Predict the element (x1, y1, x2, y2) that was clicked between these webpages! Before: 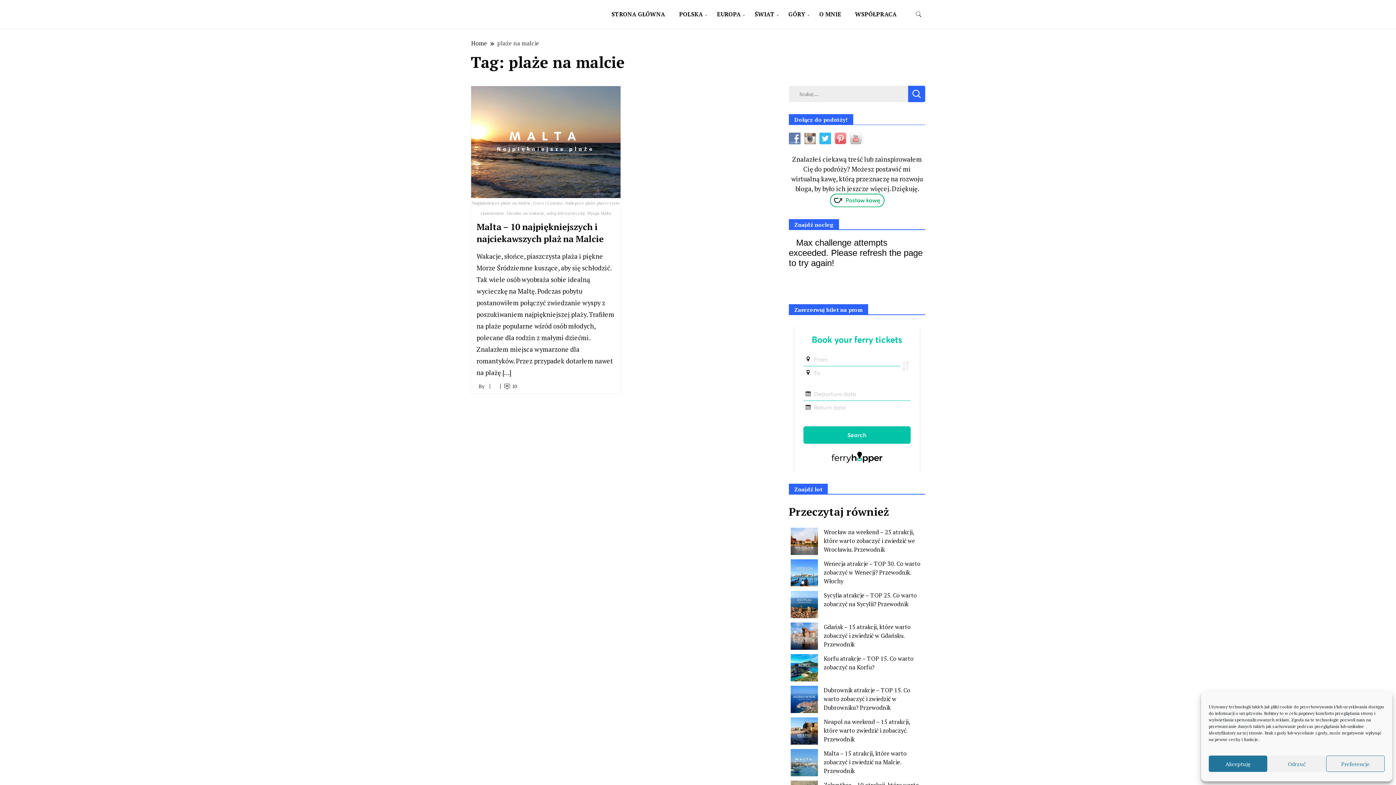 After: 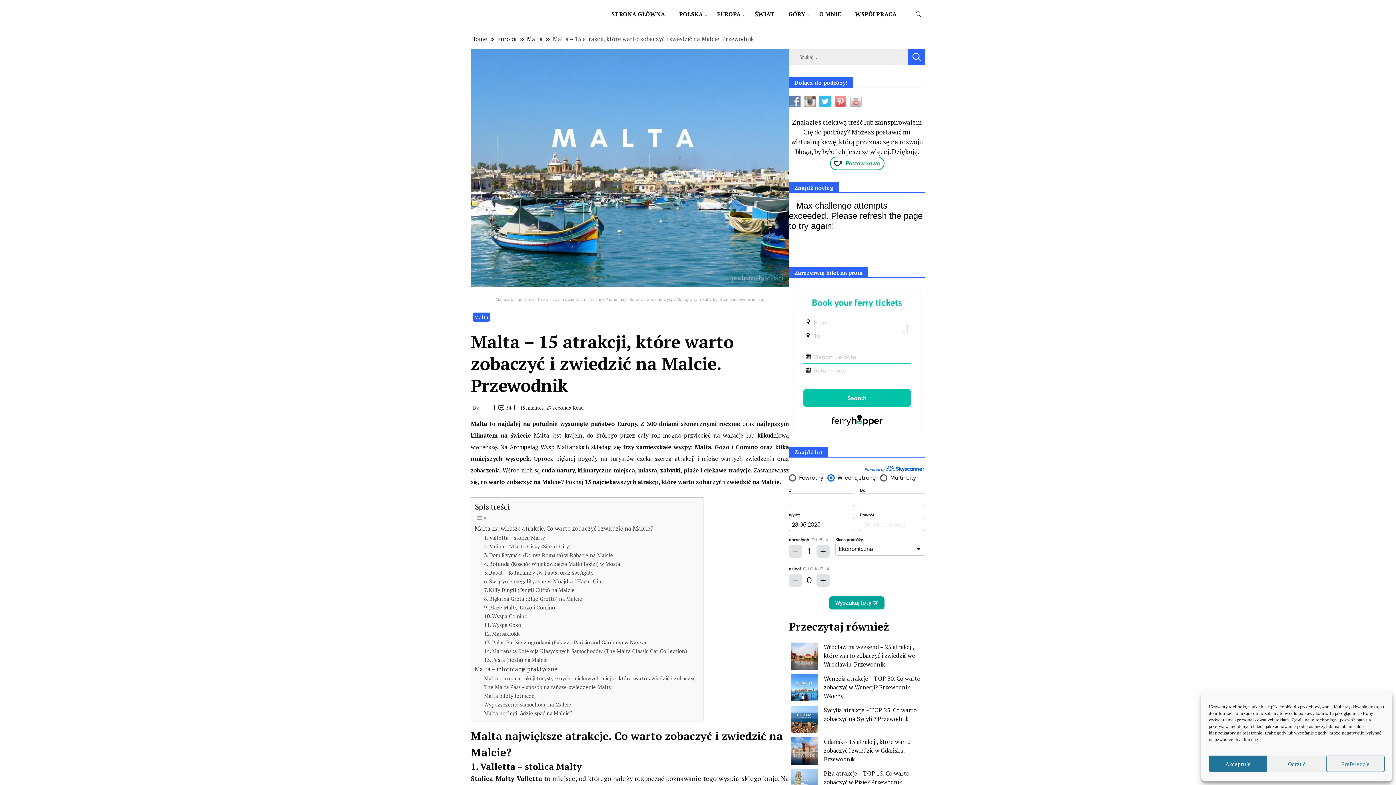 Action: label: Malta – 15 atrakcji, które warto zobaczyć i zwiedzić na Malcie. Przewodnik bbox: (824, 749, 906, 775)